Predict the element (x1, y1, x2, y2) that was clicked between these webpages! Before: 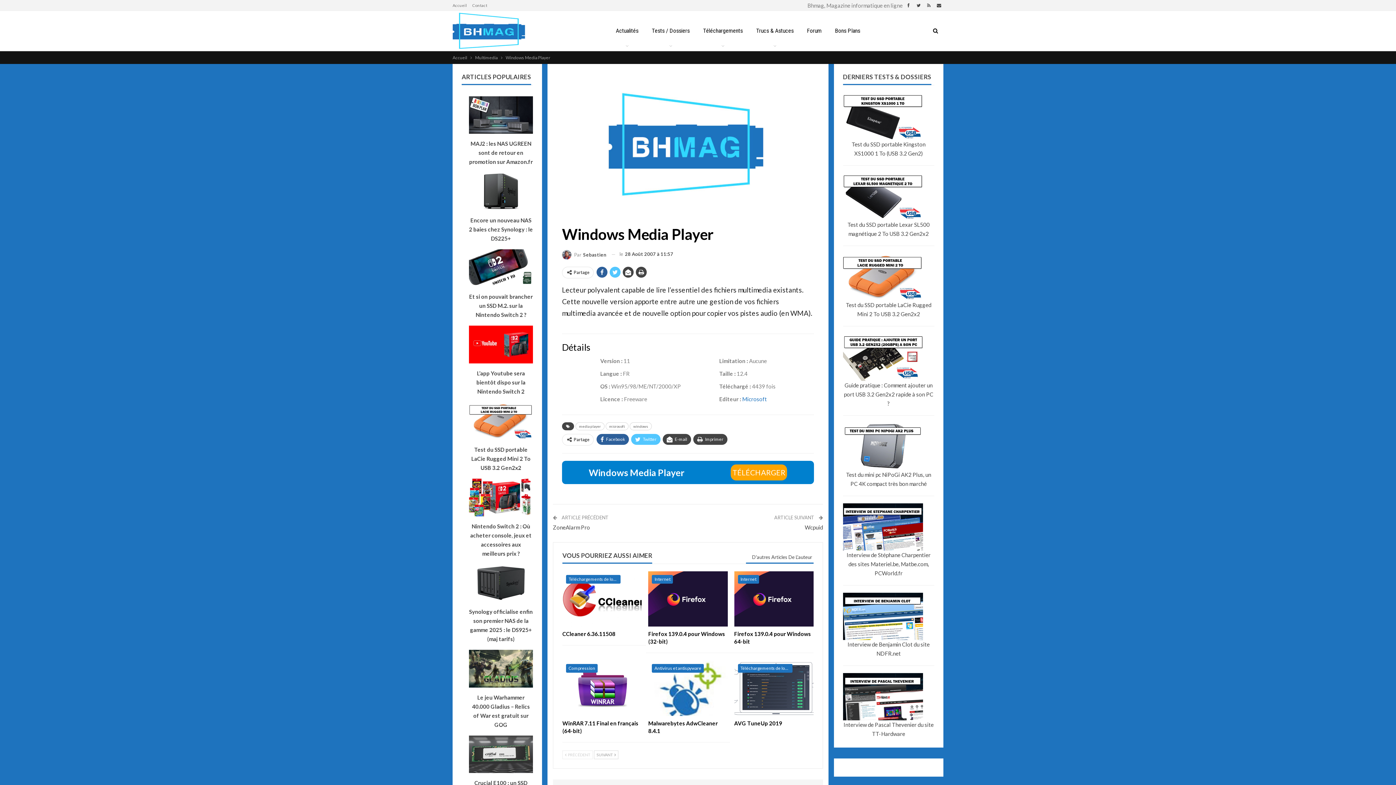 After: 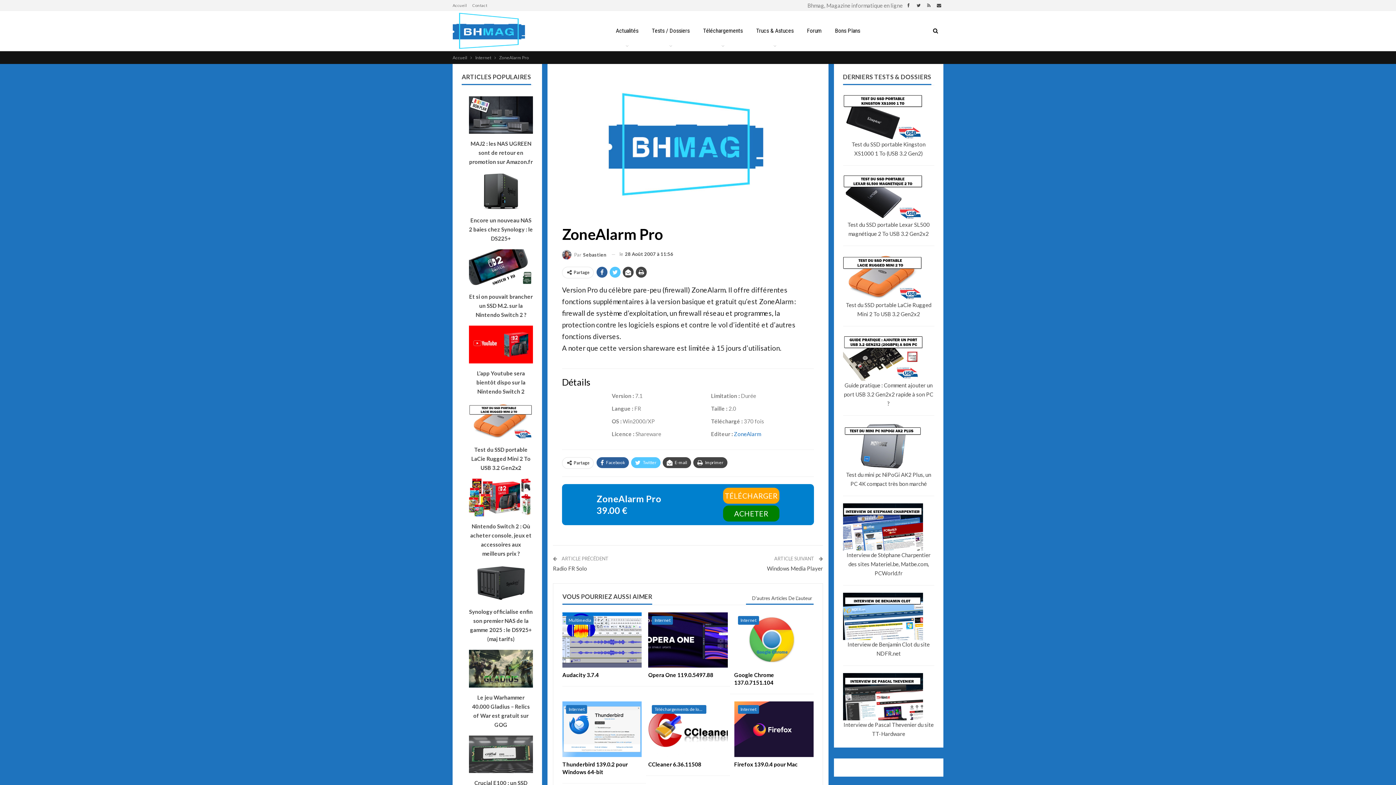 Action: label: ZoneAlarm Pro bbox: (553, 524, 590, 530)